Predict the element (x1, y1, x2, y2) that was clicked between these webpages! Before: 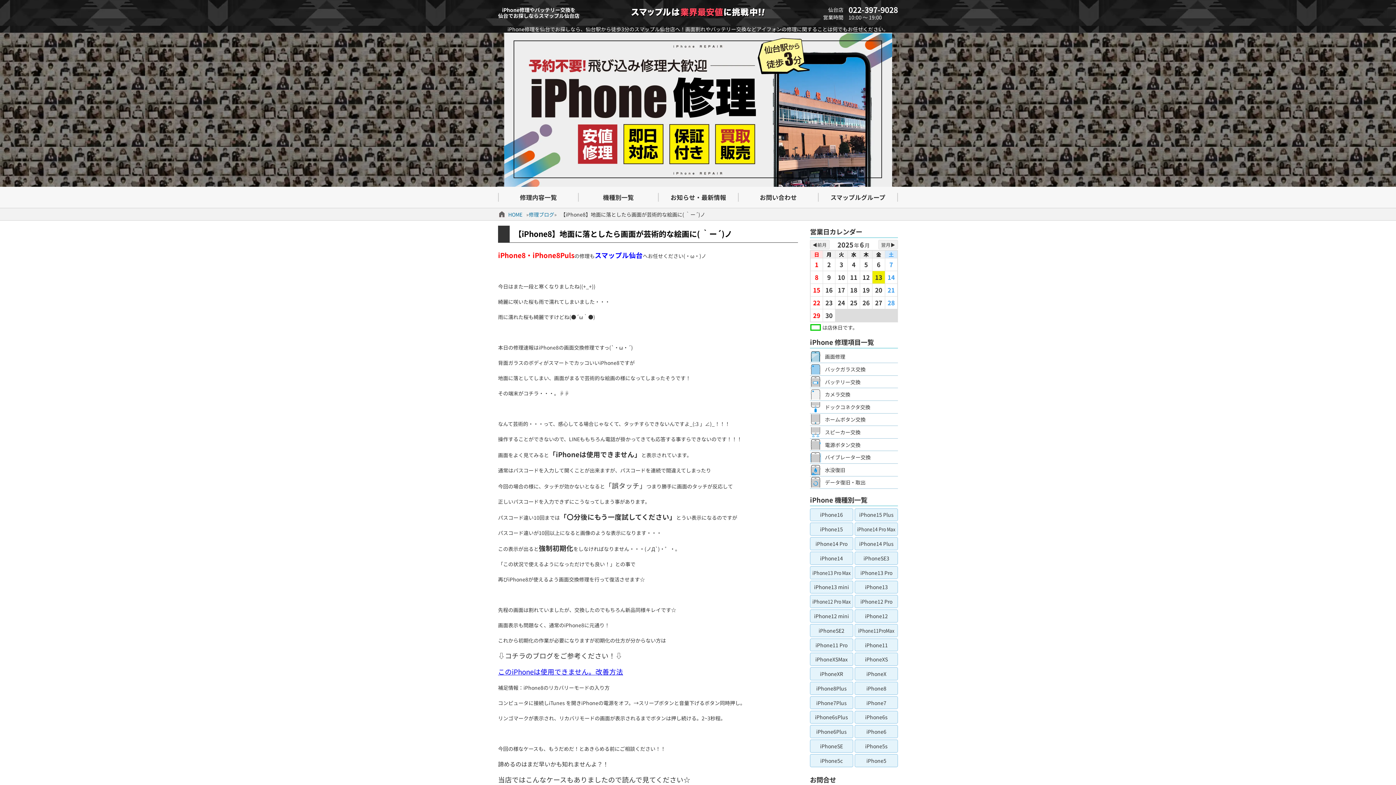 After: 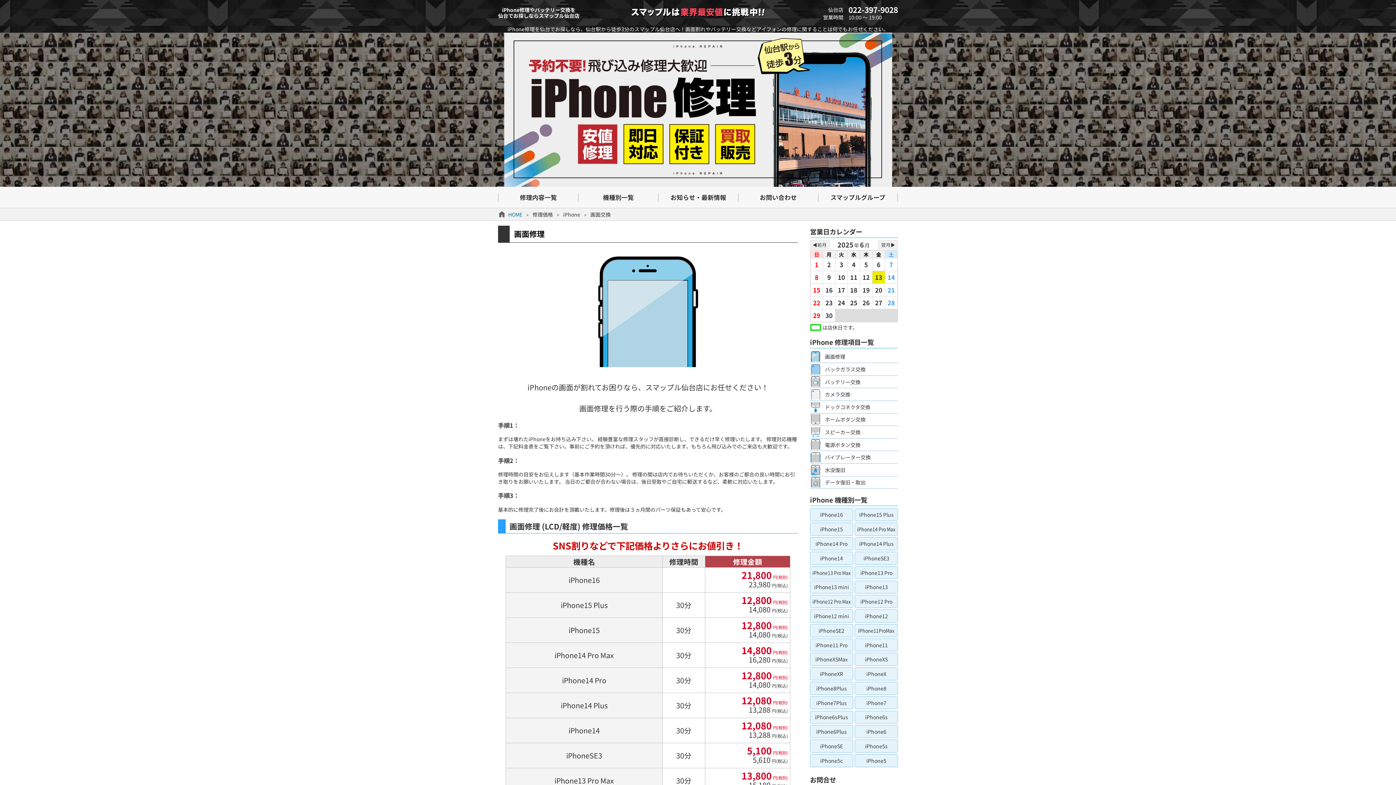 Action: label: 画面修理 bbox: (825, 350, 898, 363)